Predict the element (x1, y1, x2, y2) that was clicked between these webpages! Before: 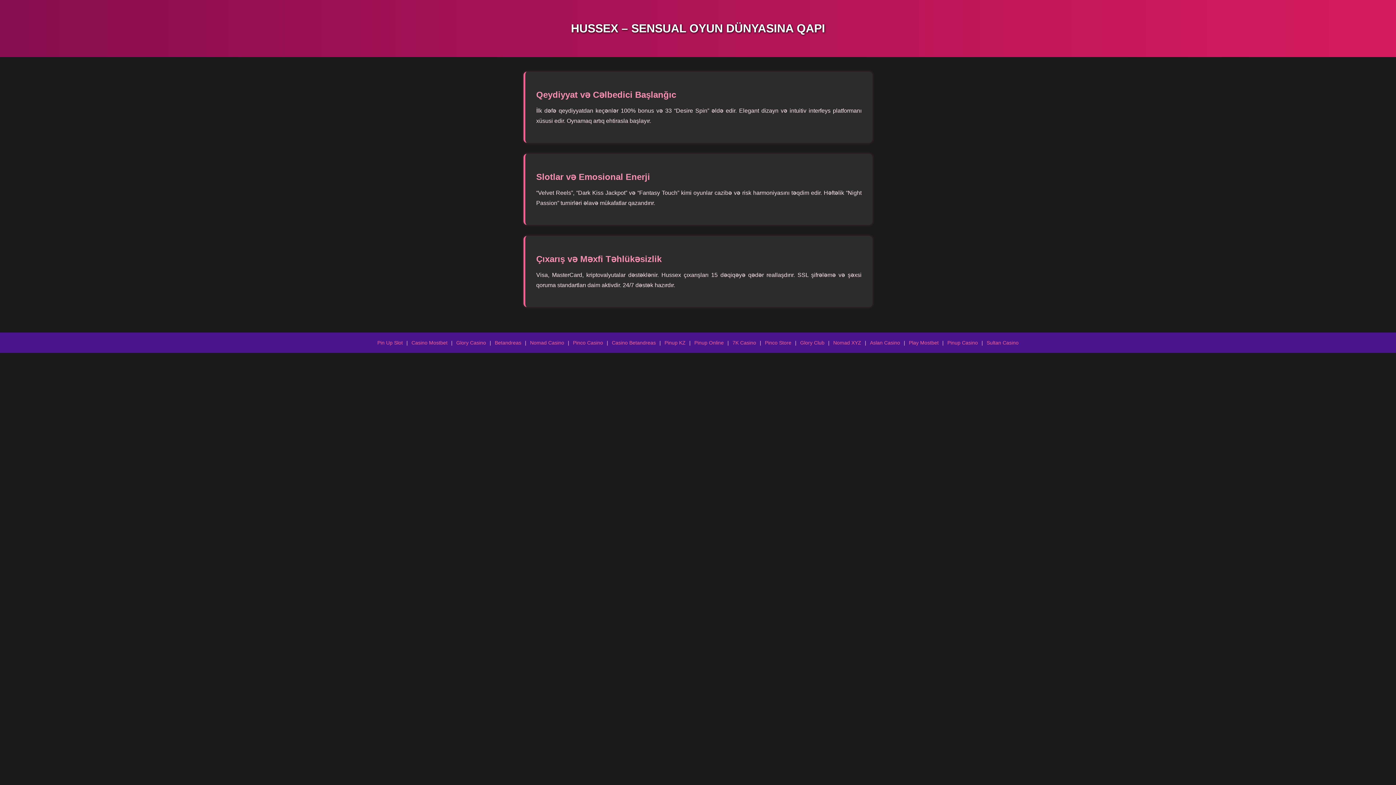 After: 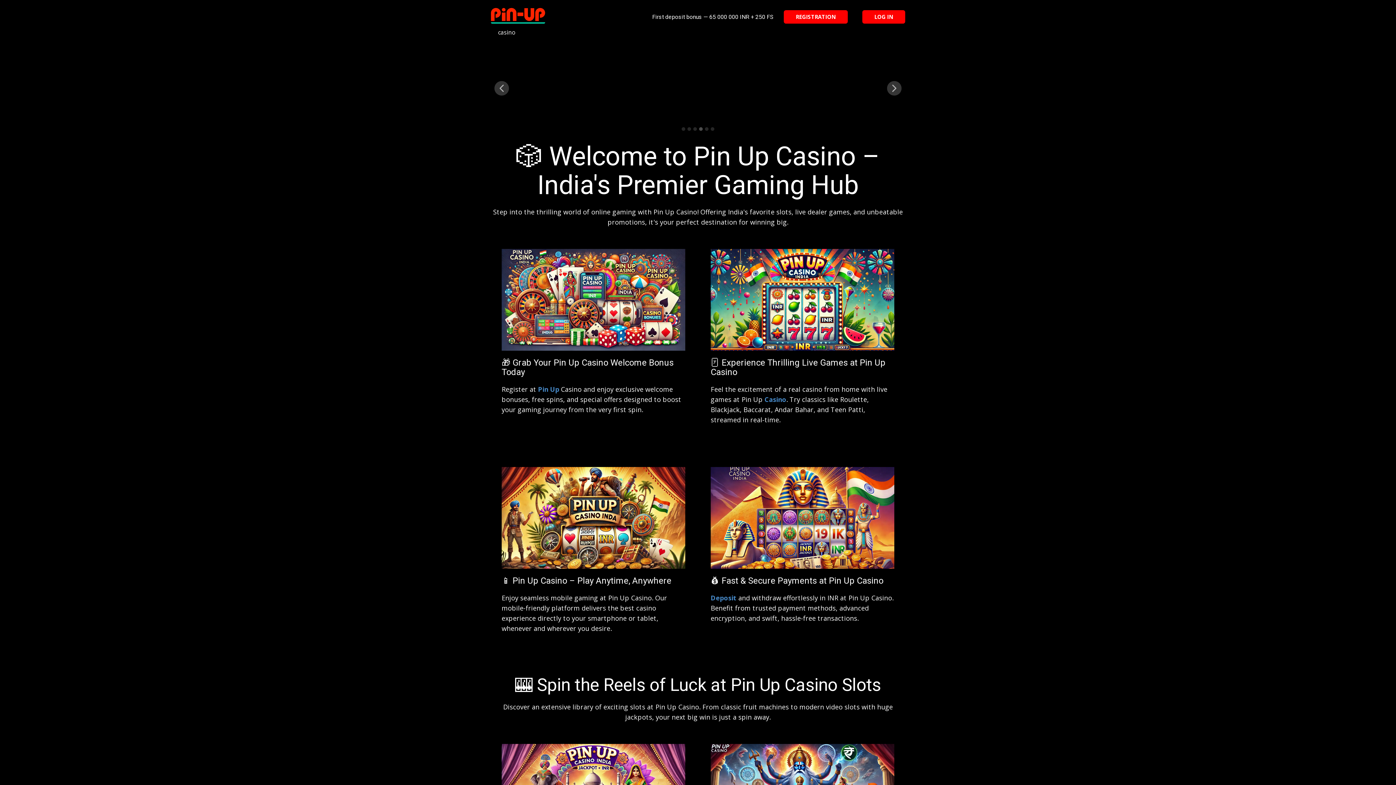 Action: label: Pinup Online bbox: (694, 339, 724, 345)